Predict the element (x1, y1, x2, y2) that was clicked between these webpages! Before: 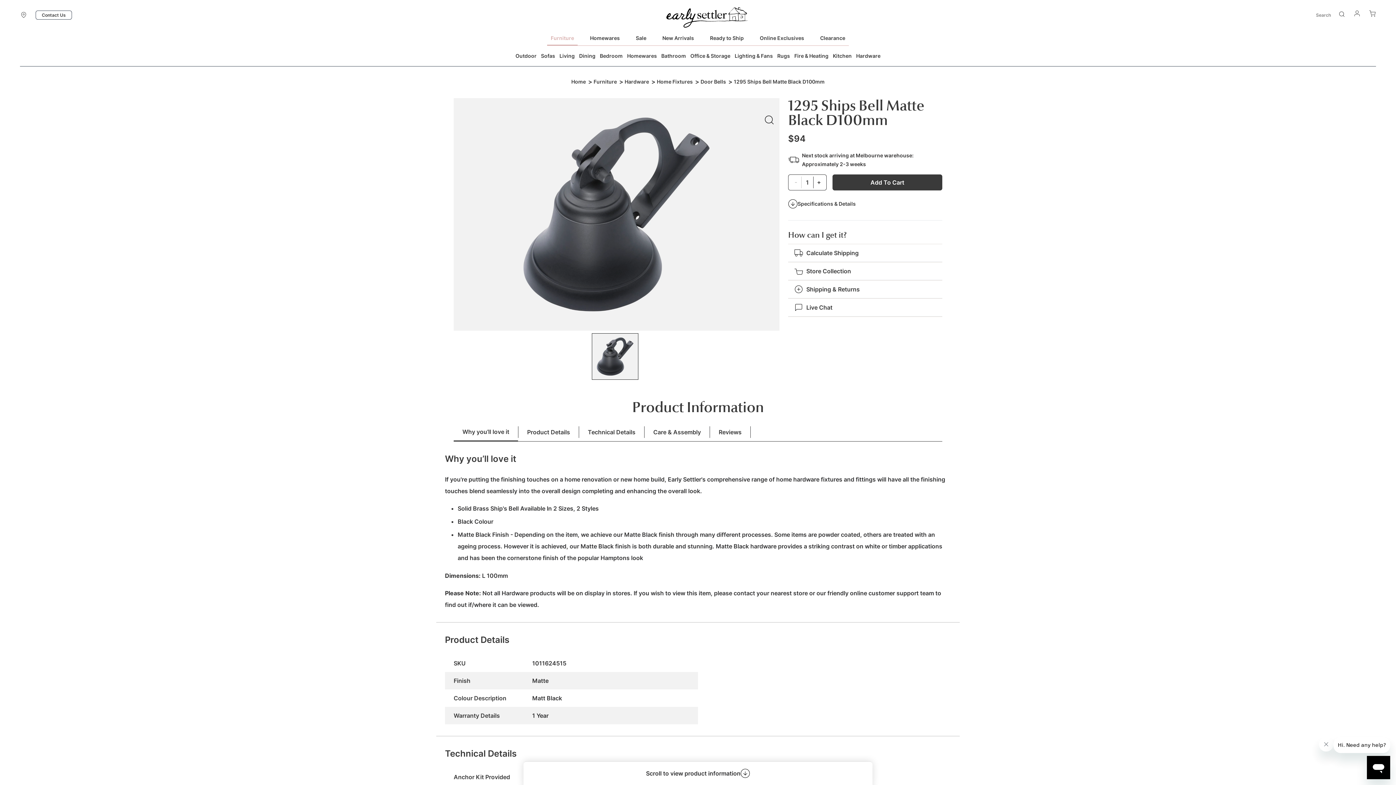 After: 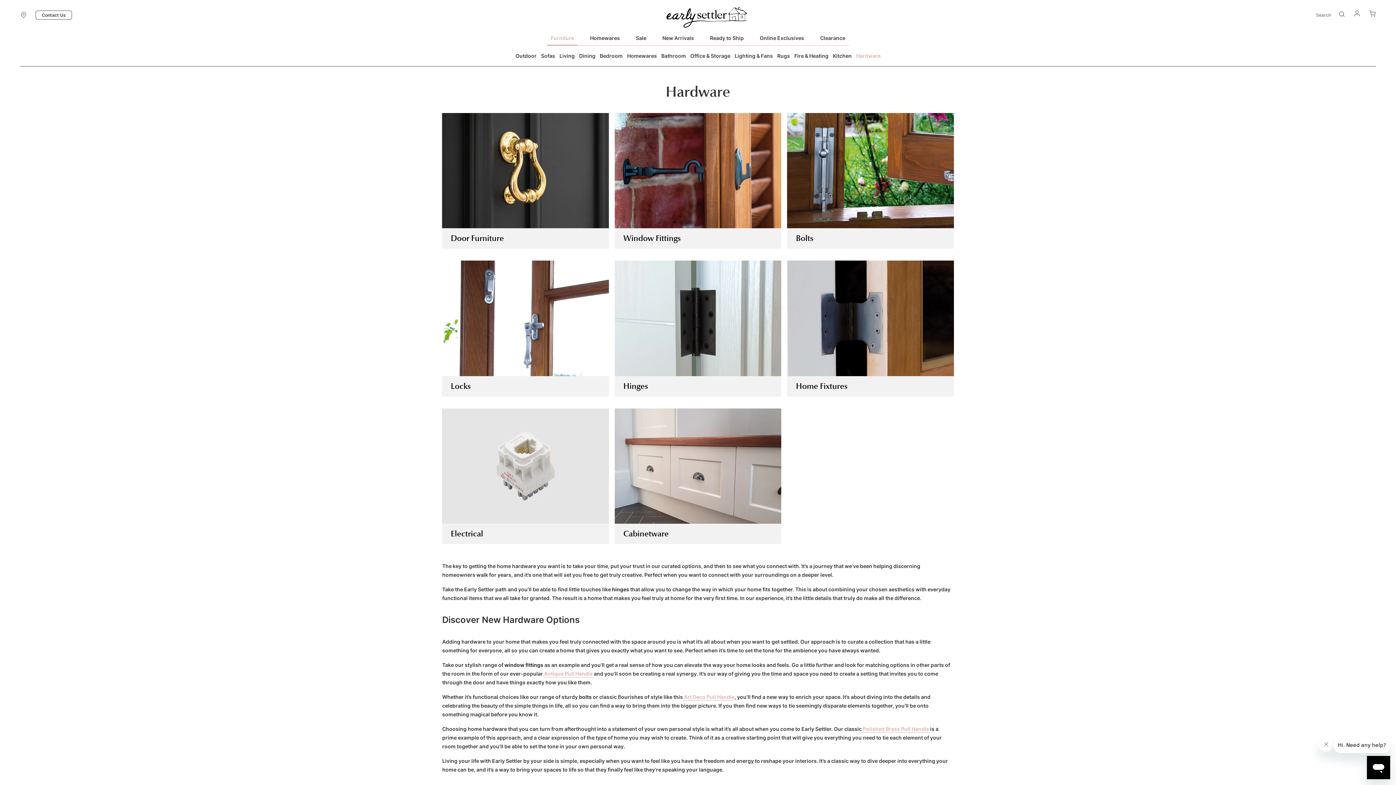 Action: label: Hardware bbox: (856, 45, 880, 66)